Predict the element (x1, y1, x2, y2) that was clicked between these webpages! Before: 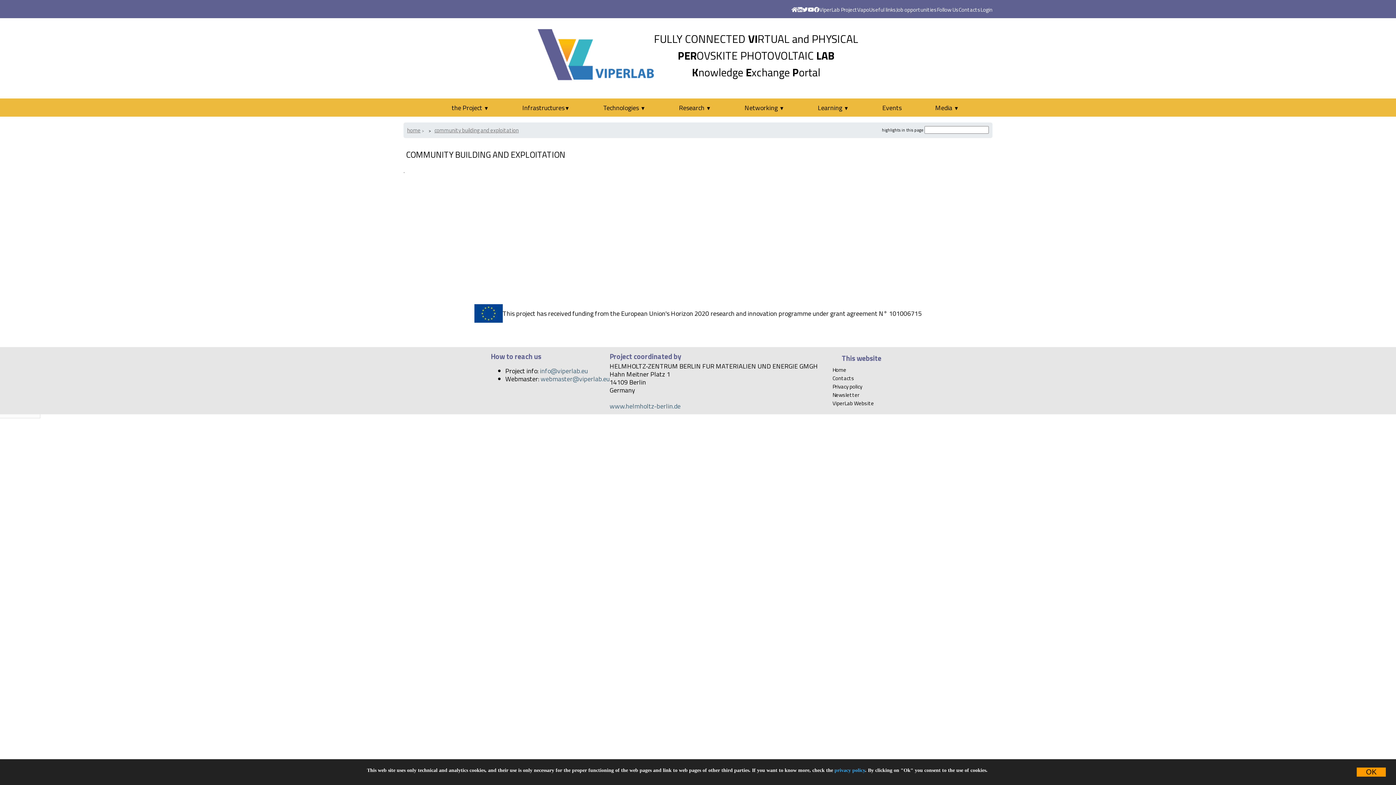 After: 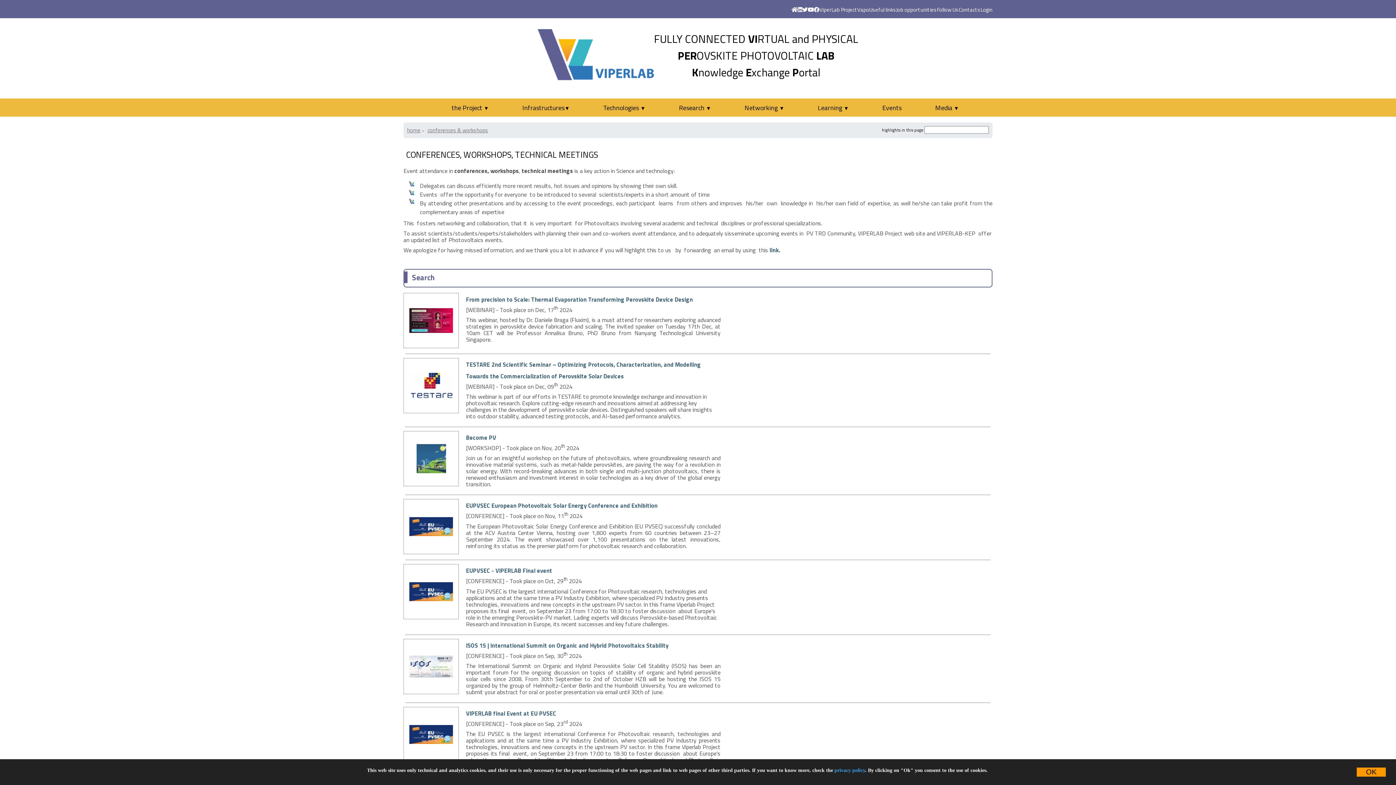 Action: label: Events bbox: (882, 102, 901, 112)